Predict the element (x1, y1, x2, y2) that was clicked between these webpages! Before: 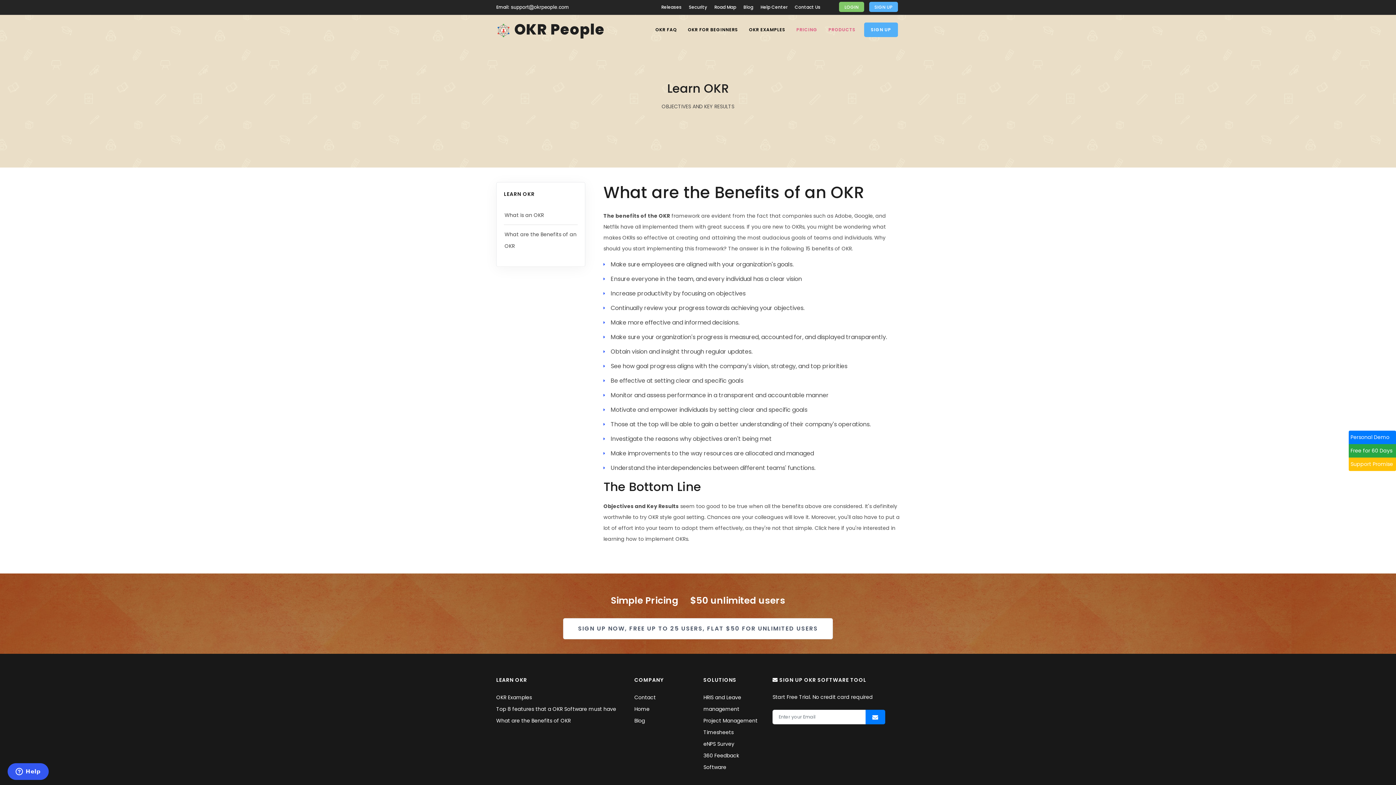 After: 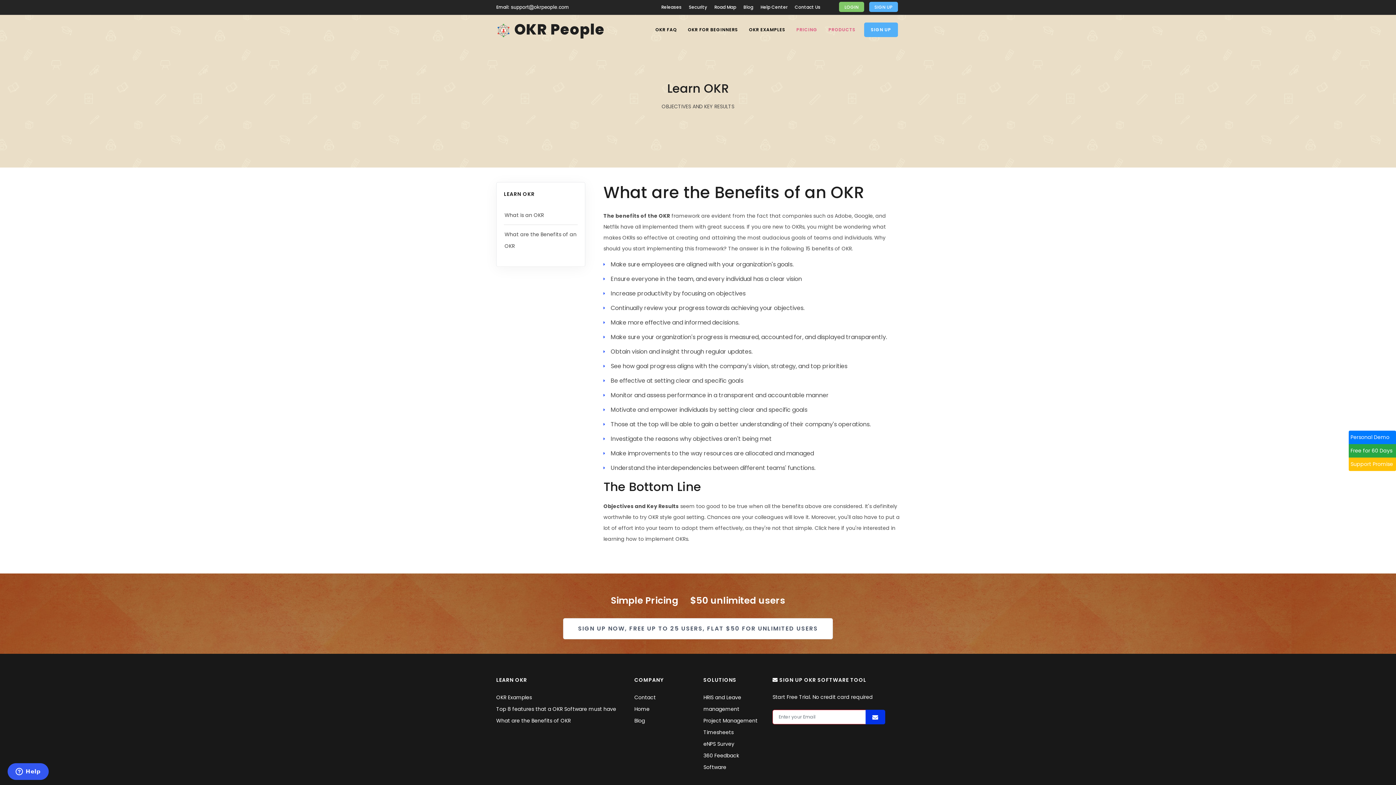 Action: bbox: (865, 710, 885, 724)